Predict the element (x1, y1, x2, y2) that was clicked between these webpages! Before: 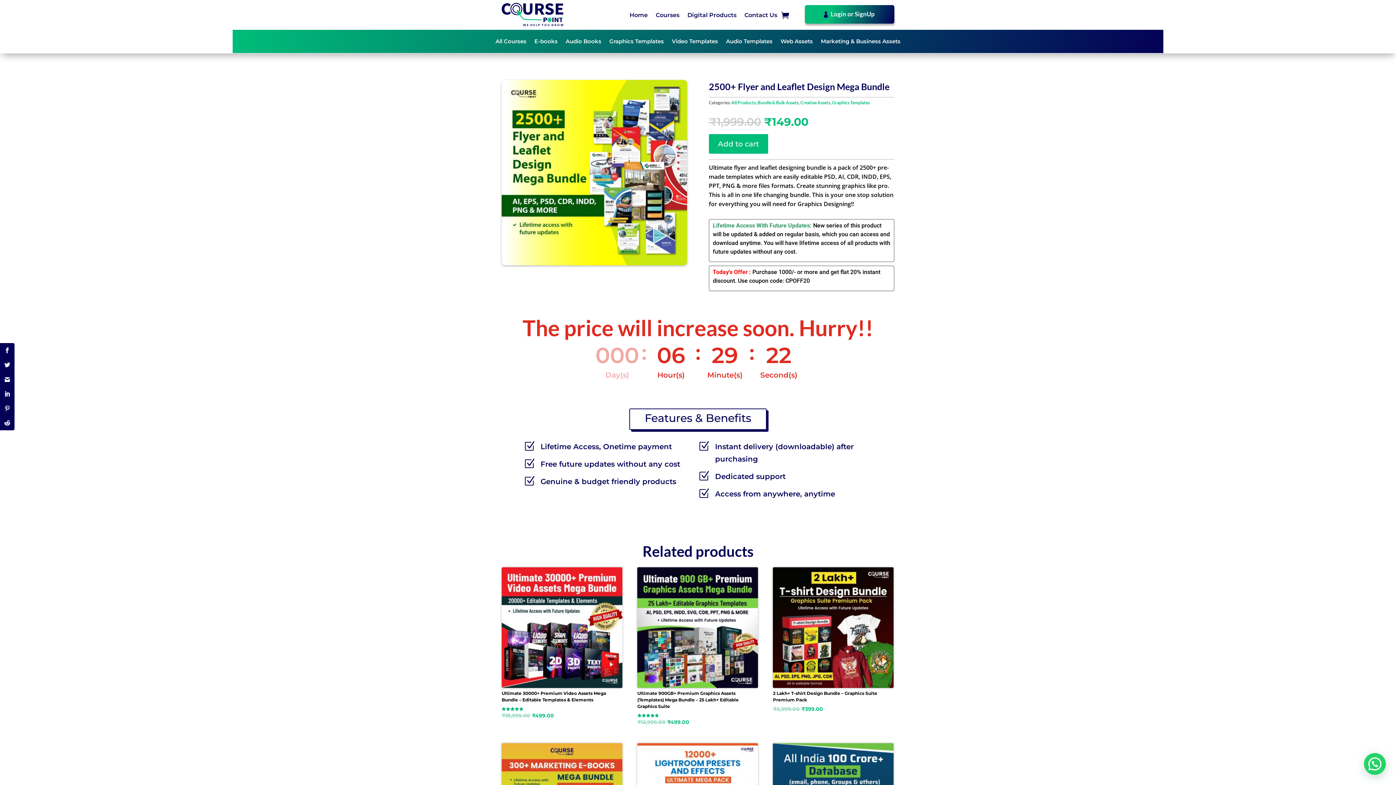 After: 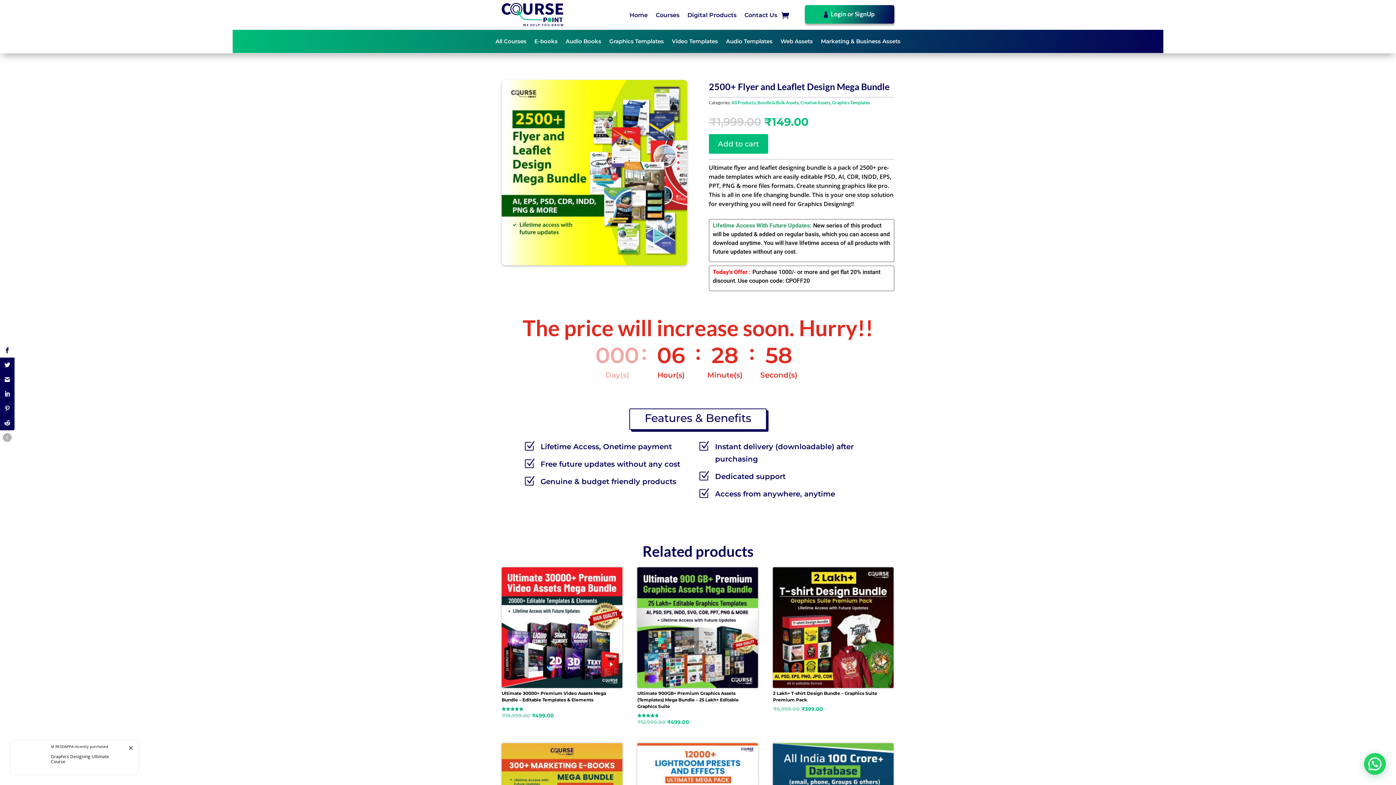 Action: bbox: (0, 343, 14, 357)